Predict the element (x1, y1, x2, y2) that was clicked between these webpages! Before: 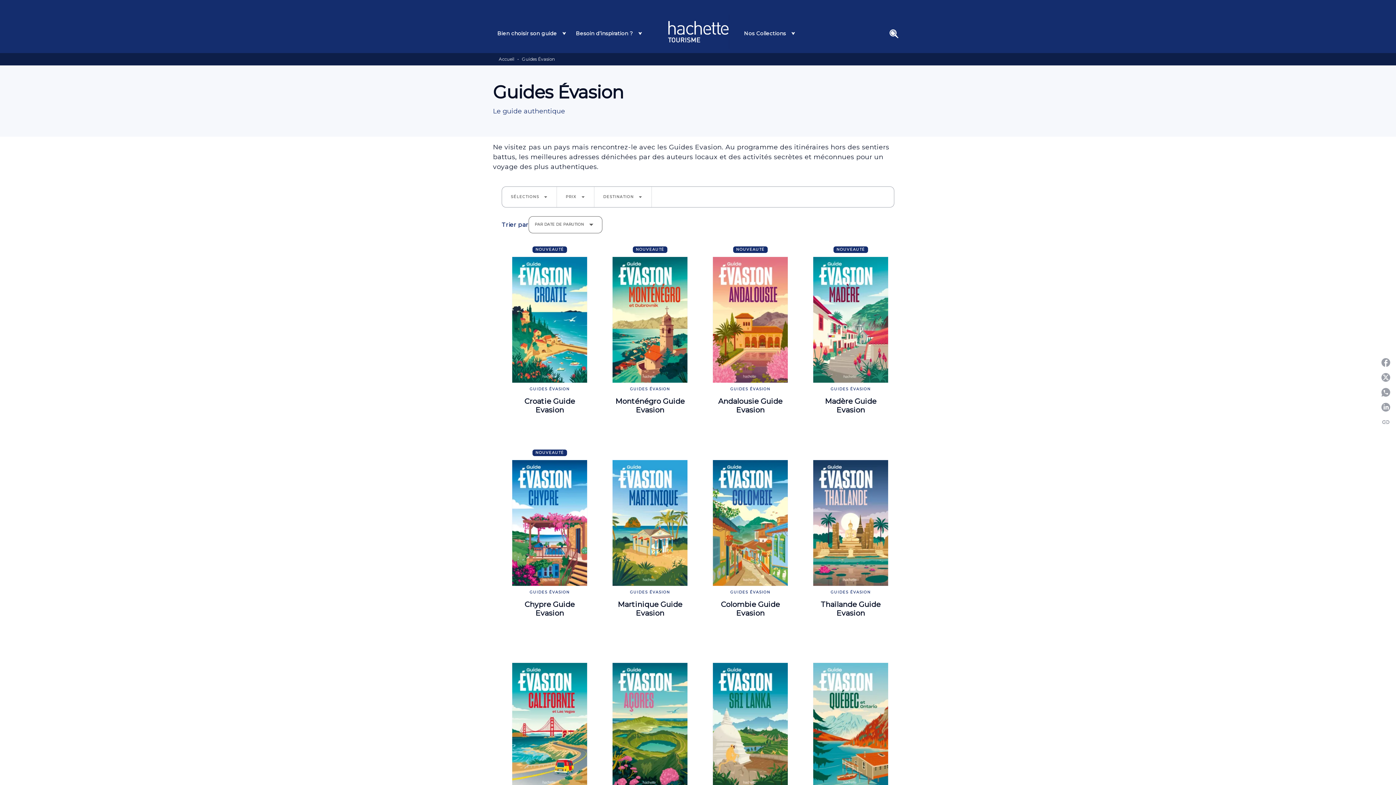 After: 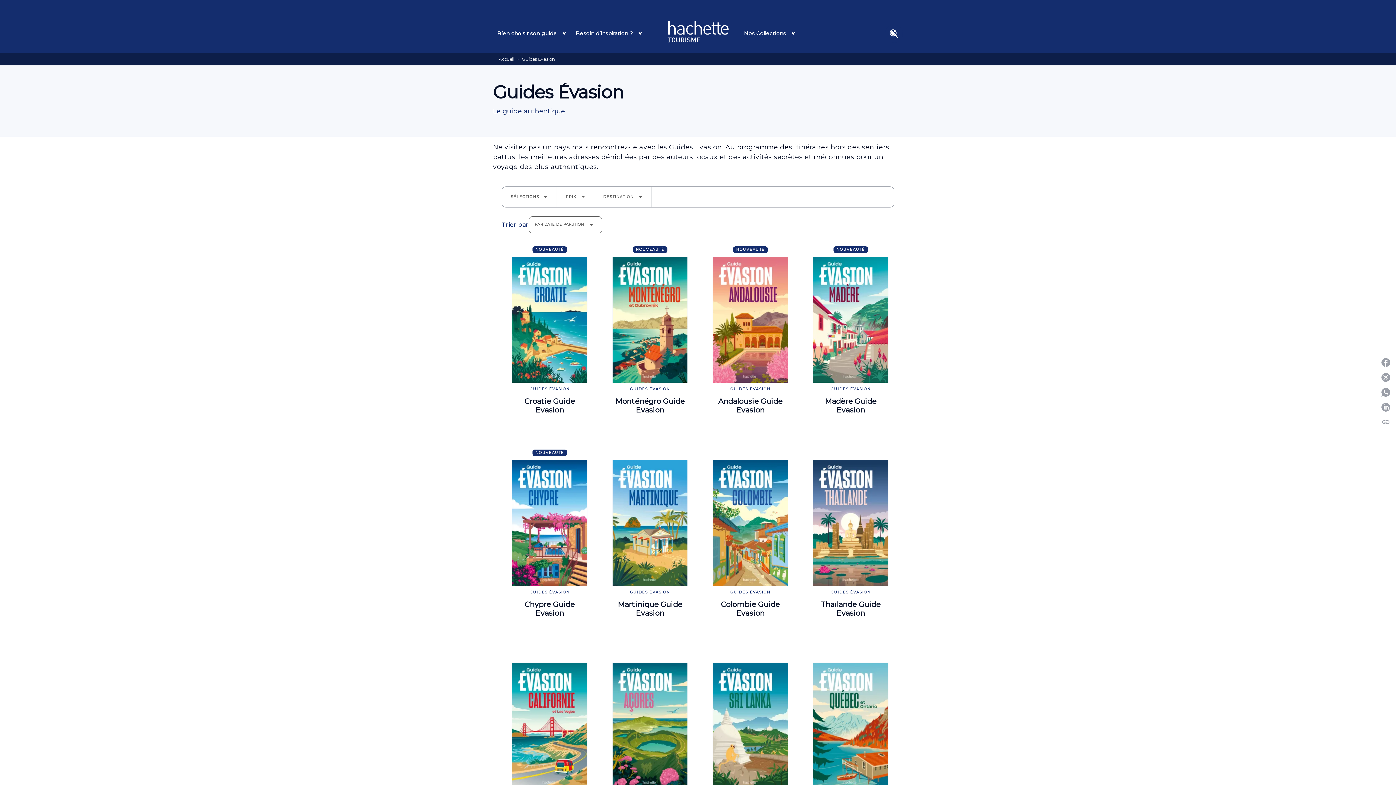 Action: bbox: (594, 187, 651, 207) label: DESTINATION
arrow_drop_down